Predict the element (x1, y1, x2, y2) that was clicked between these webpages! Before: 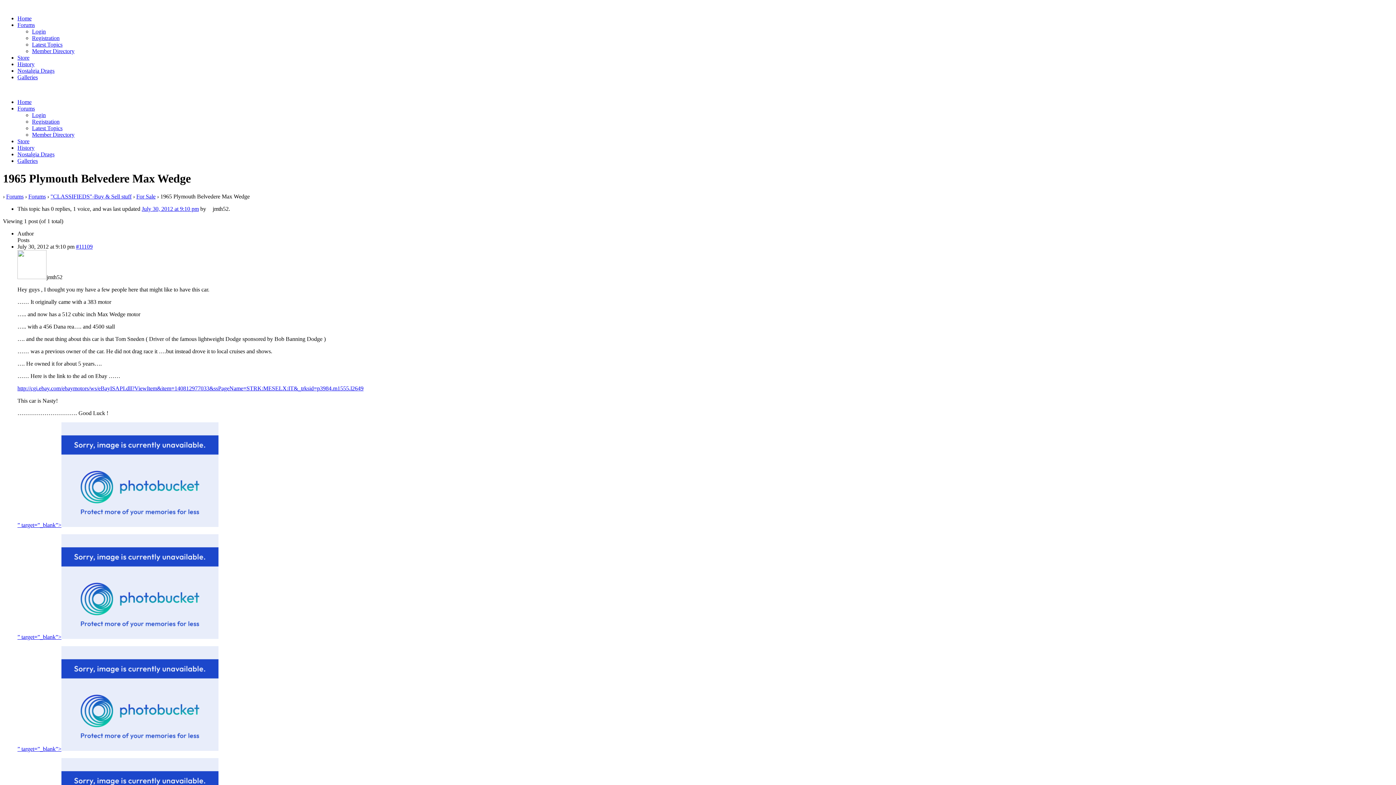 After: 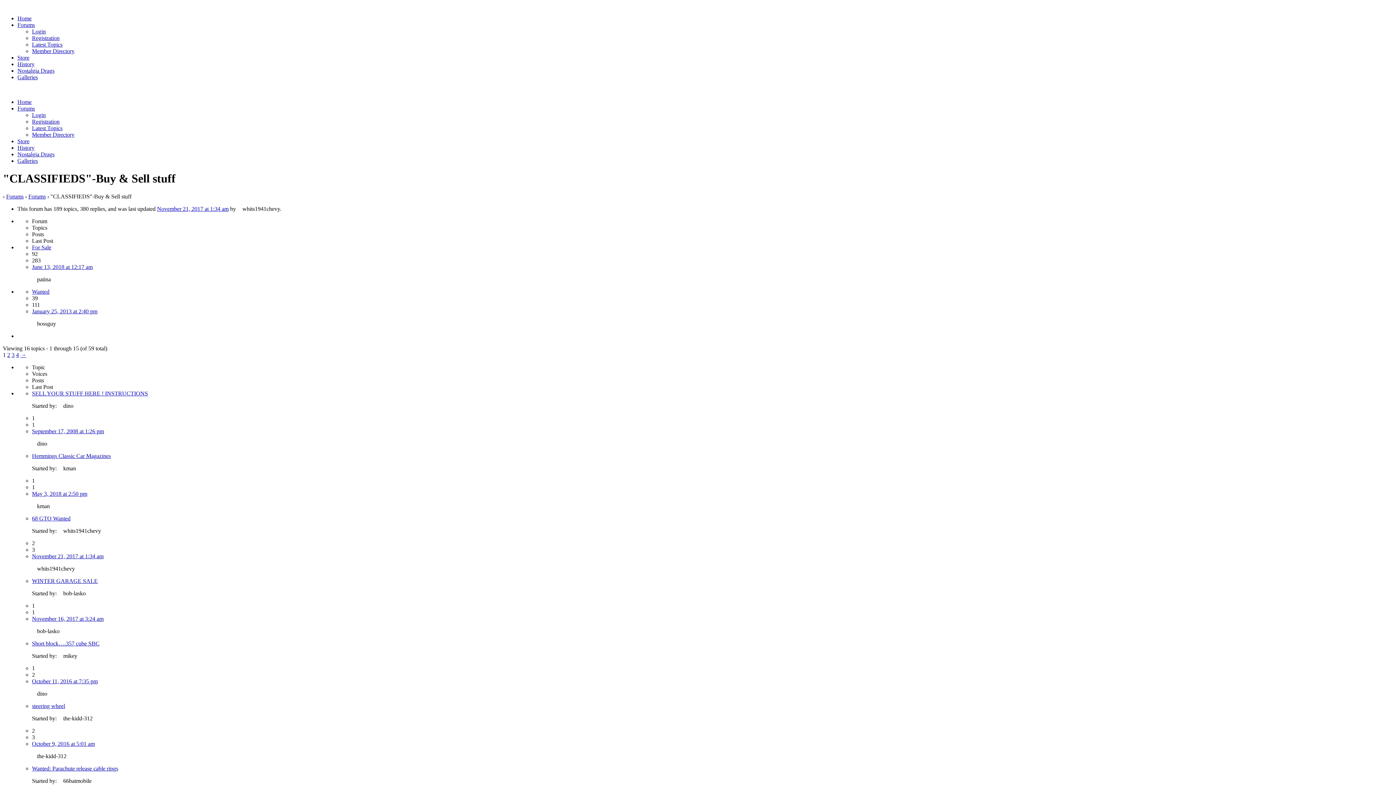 Action: bbox: (50, 193, 131, 199) label: "CLASSIFIEDS"-Buy & Sell stuff